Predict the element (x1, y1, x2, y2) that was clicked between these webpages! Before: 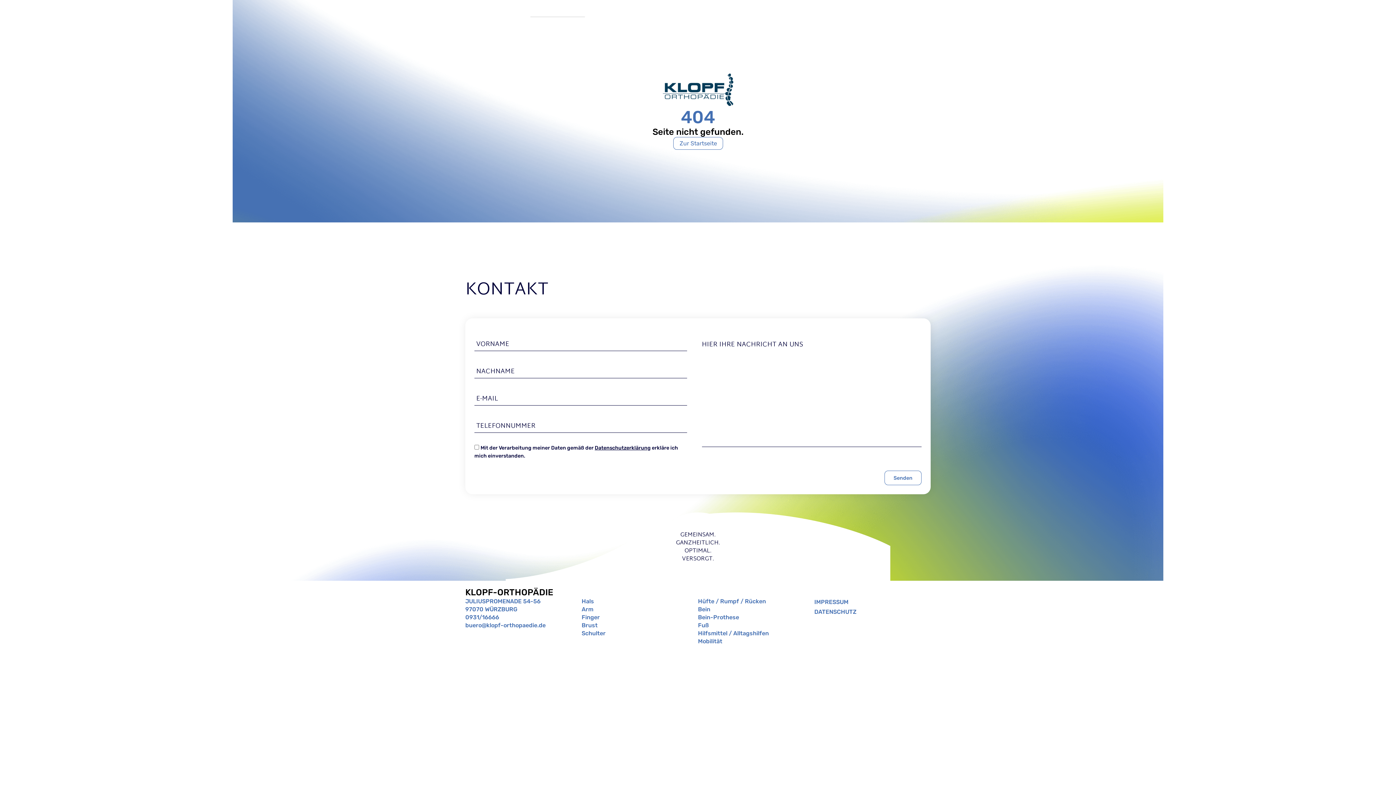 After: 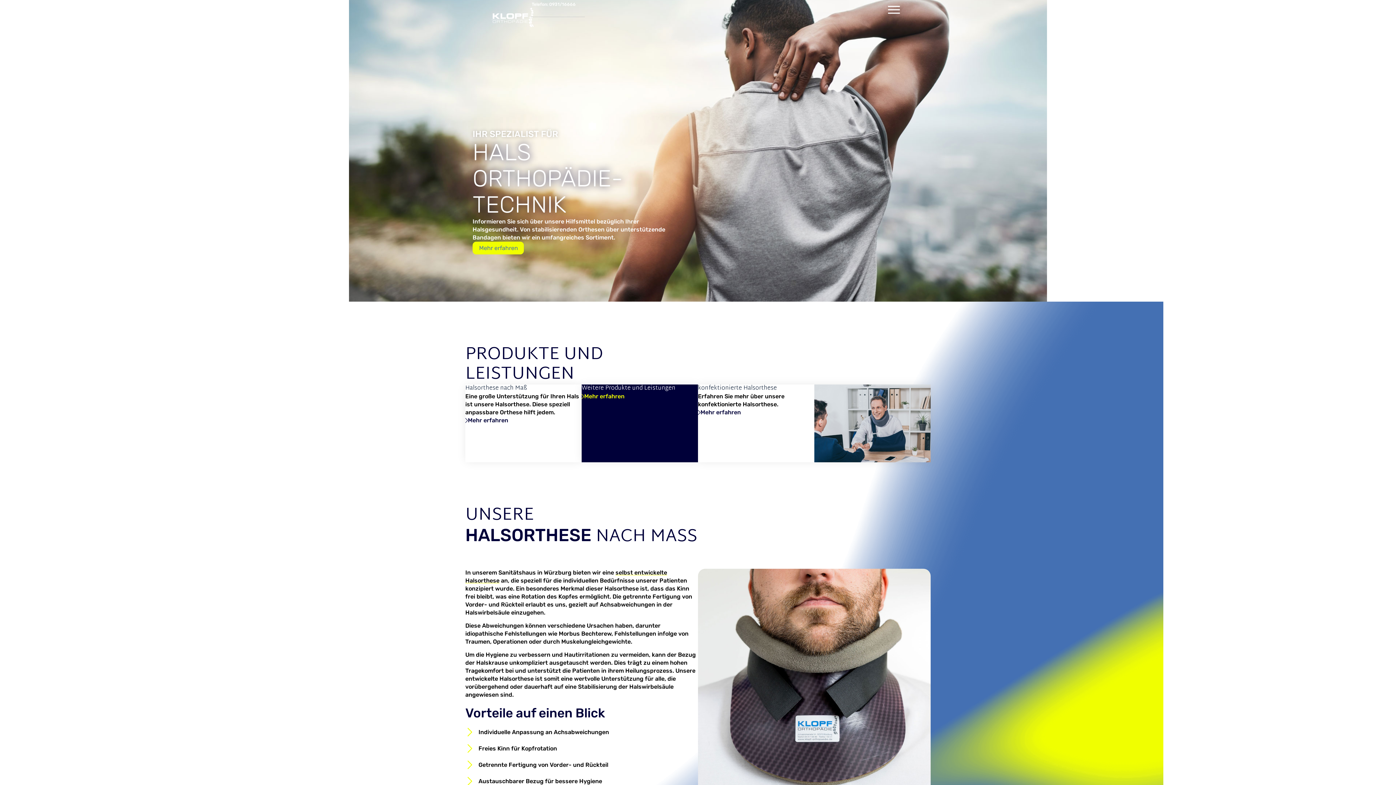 Action: bbox: (581, 598, 594, 605) label: Hals